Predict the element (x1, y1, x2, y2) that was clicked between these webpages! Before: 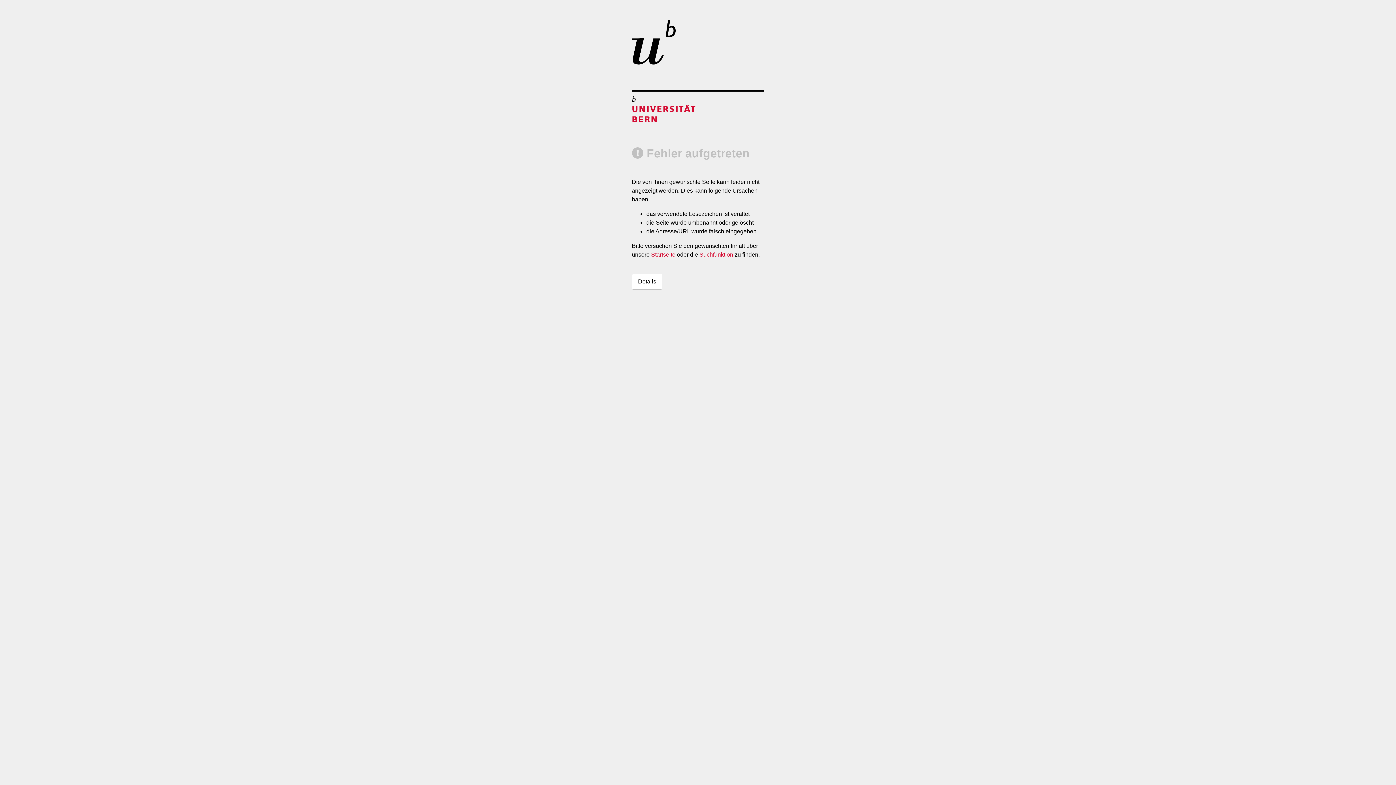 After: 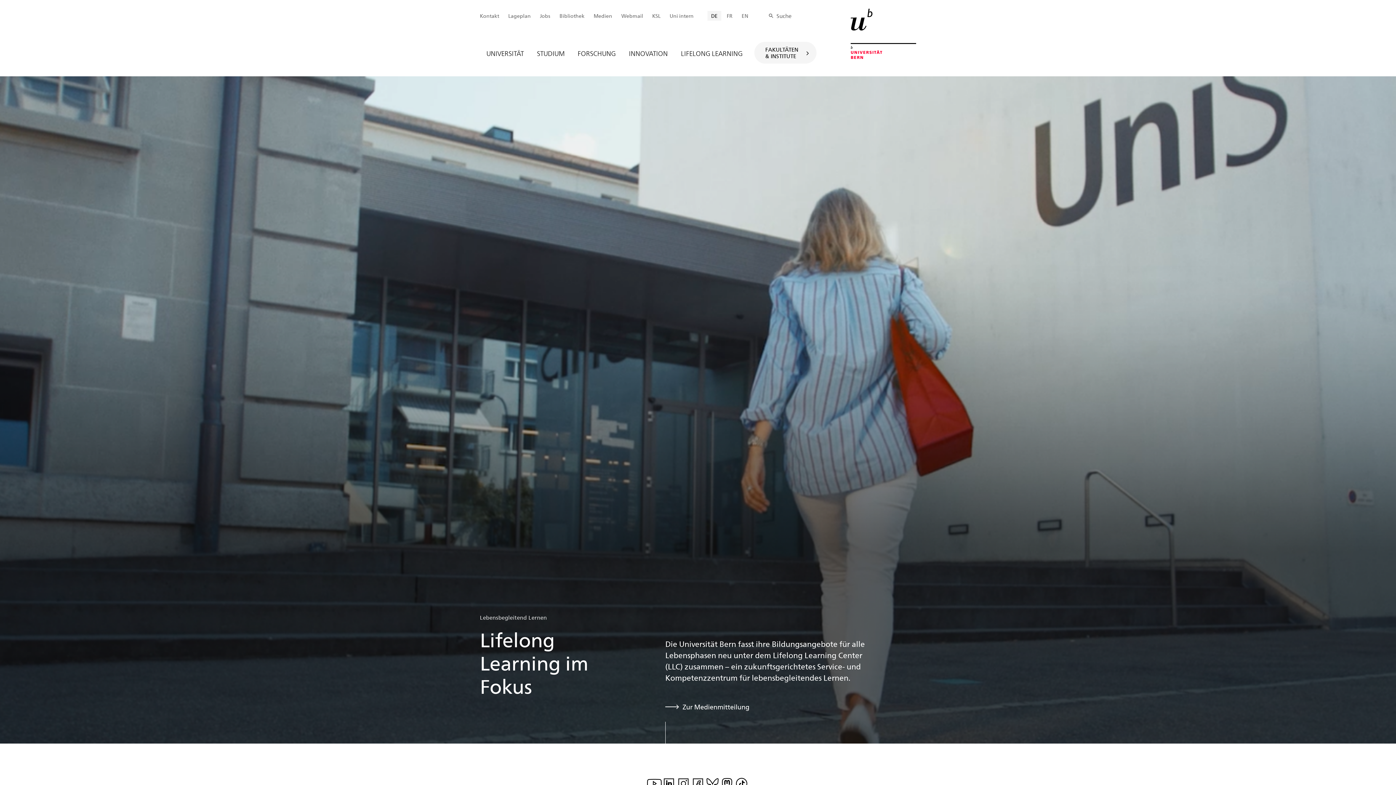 Action: bbox: (651, 251, 675, 257) label: Startseite